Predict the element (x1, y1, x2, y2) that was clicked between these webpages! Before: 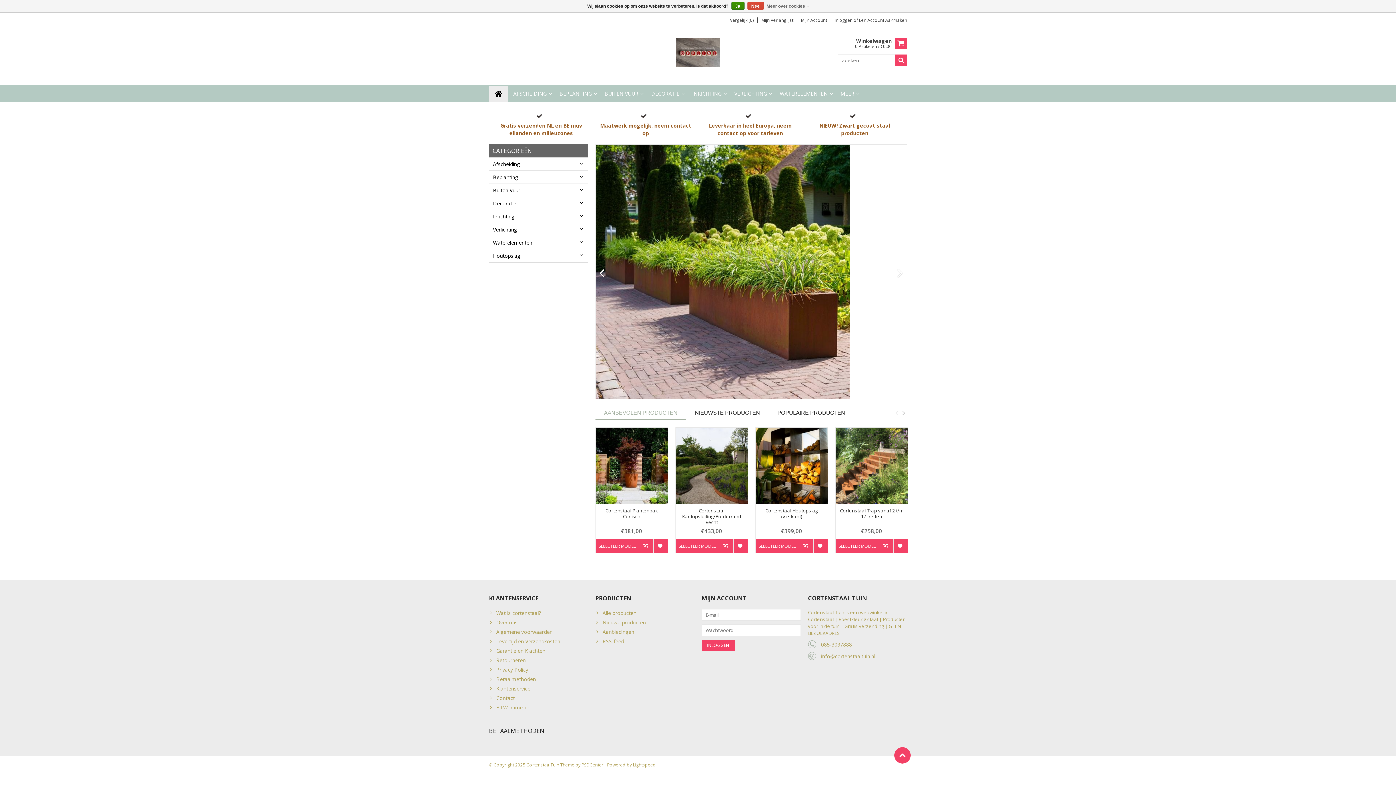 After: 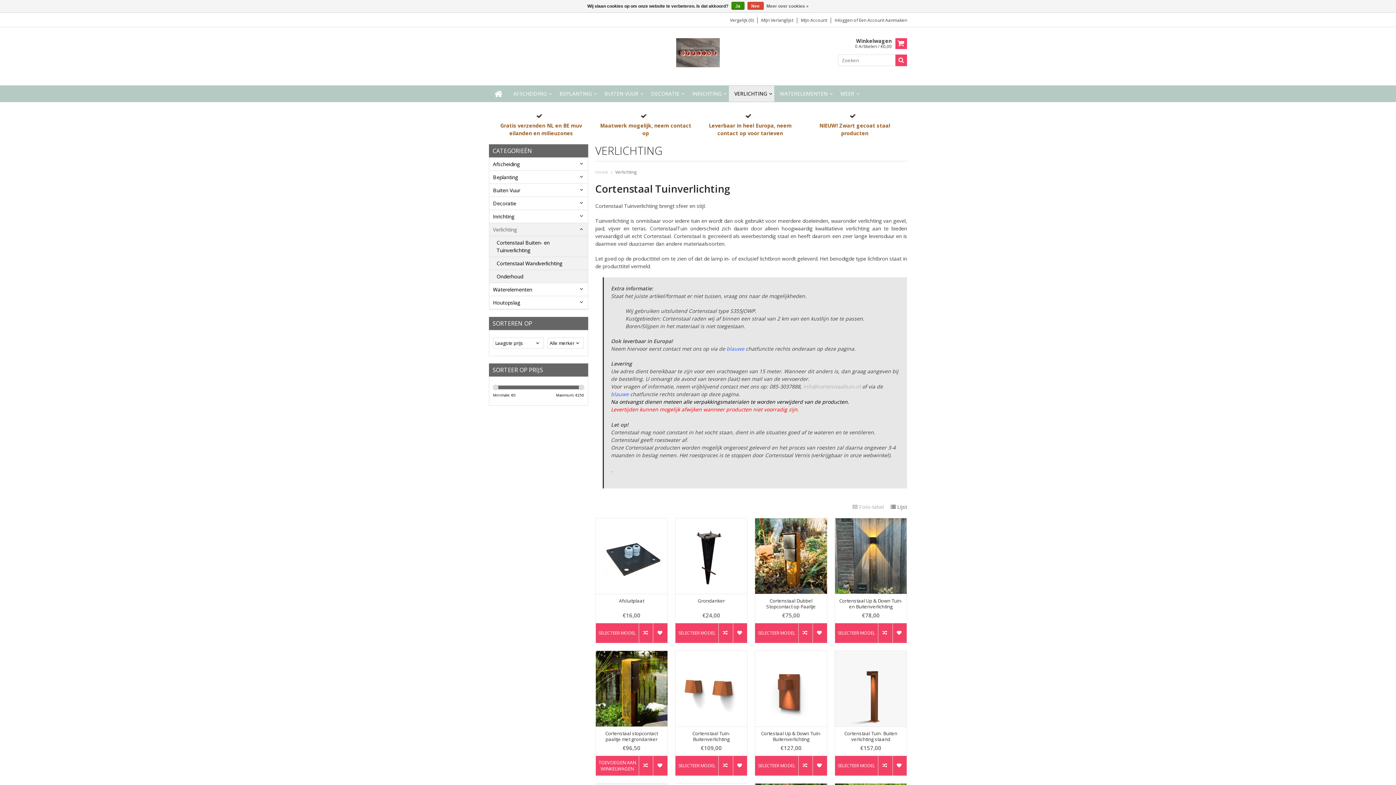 Action: label: Verlichting bbox: (489, 223, 587, 236)